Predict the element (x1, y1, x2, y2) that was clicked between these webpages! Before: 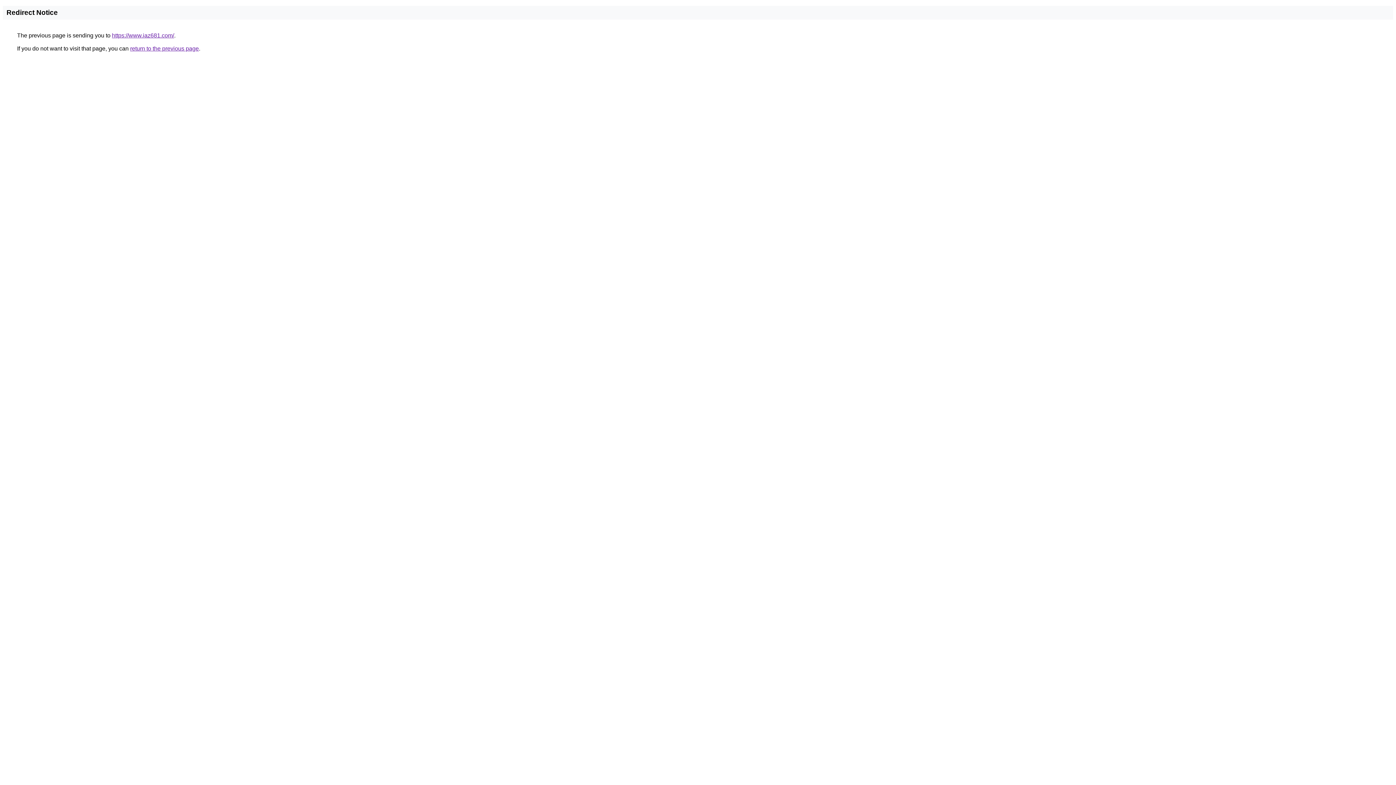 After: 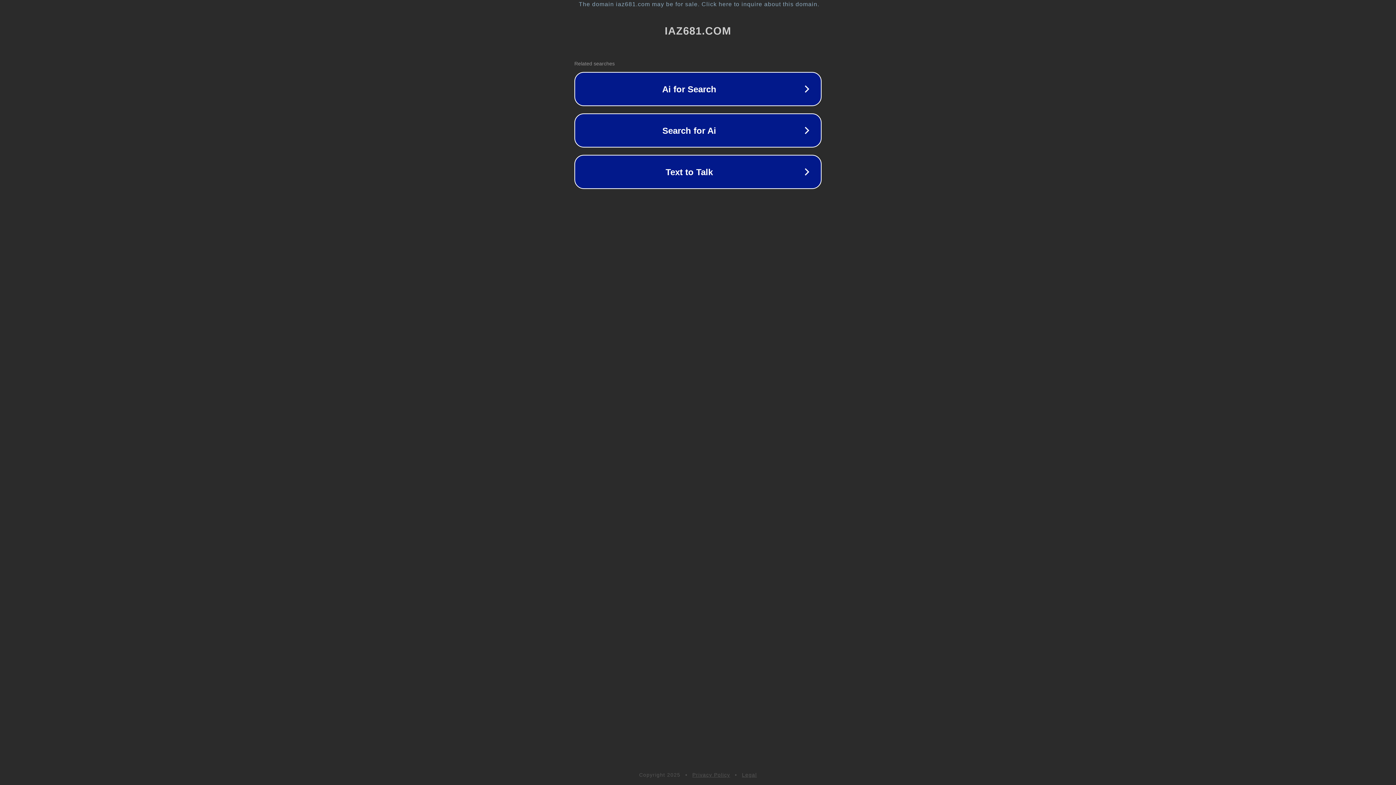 Action: label: https://www.iaz681.com/ bbox: (112, 32, 174, 38)